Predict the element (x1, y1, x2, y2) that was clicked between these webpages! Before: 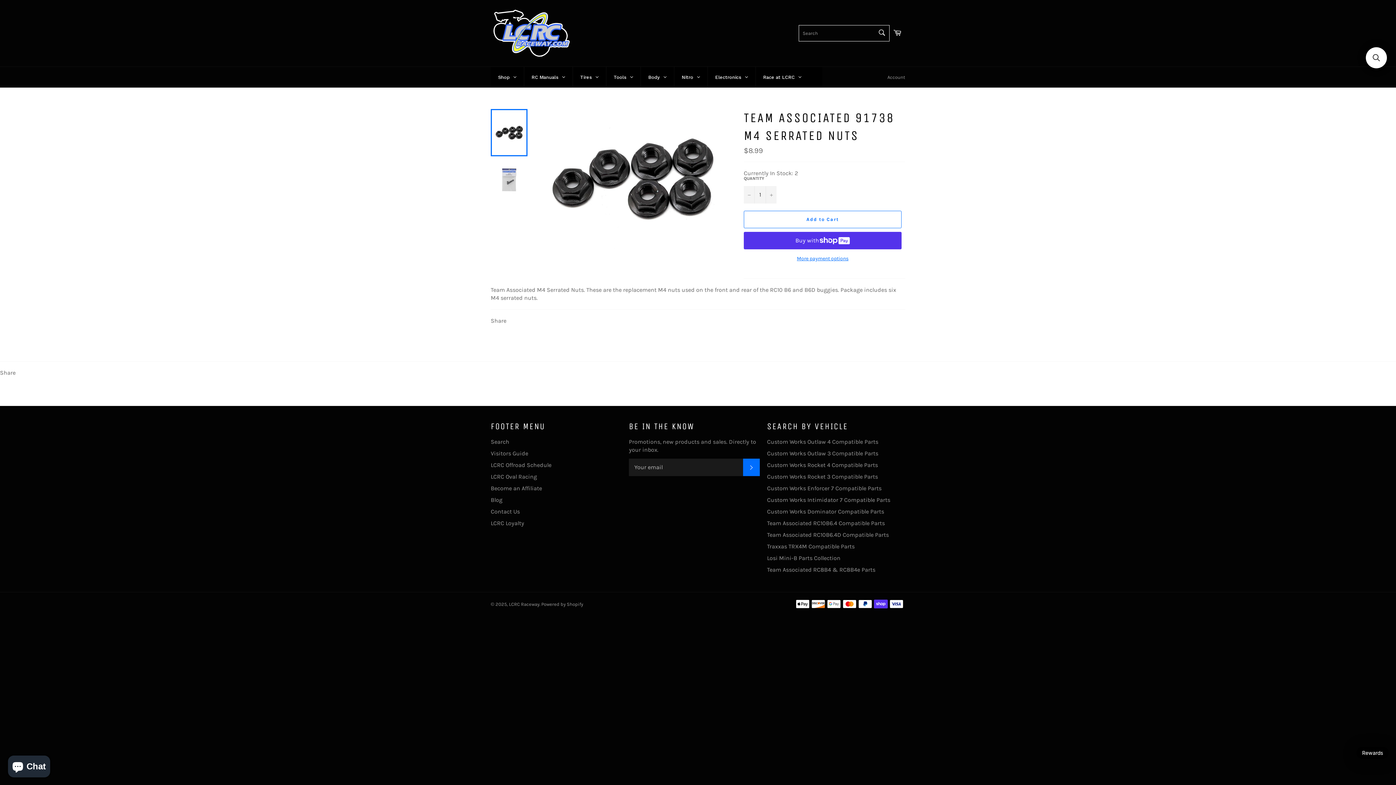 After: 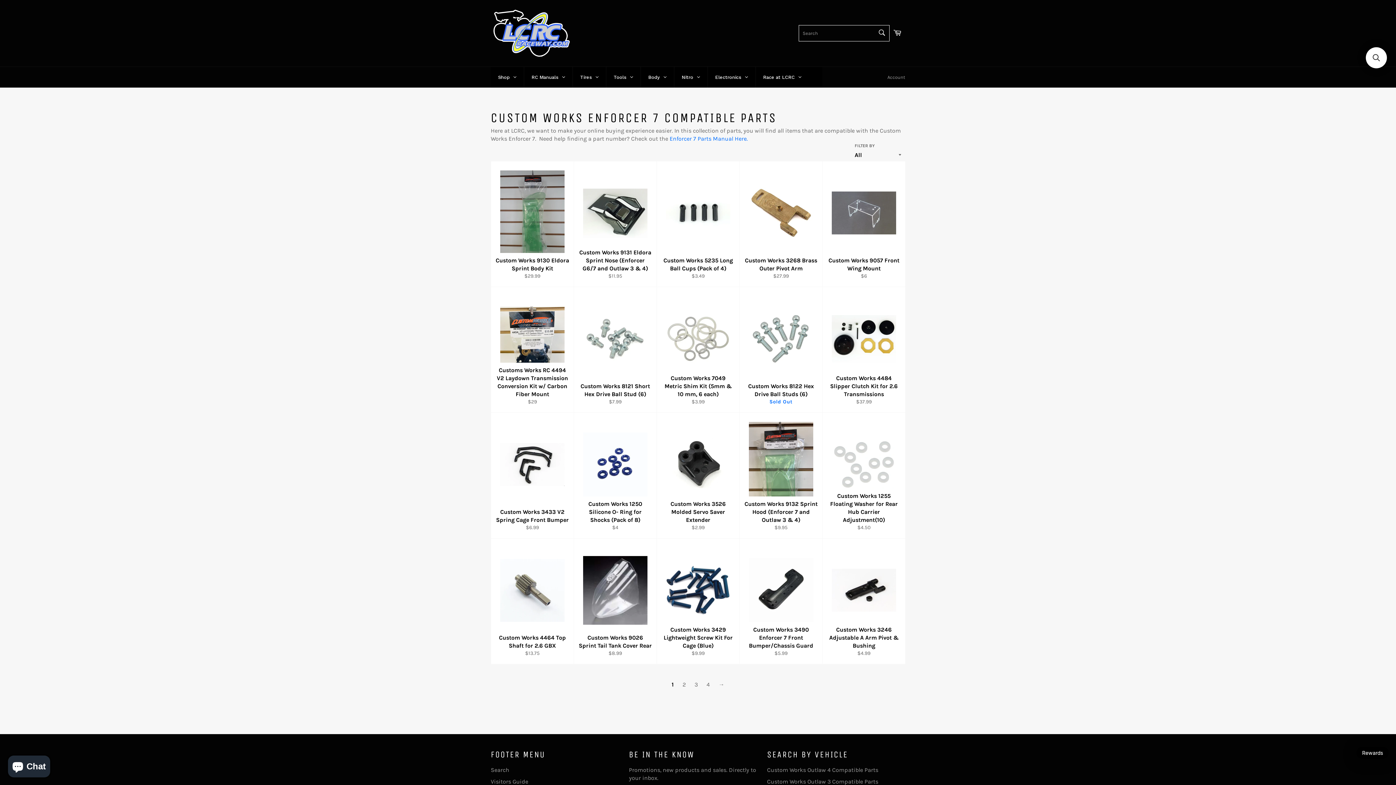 Action: label: Custom Works Enforcer 7 Compatible Parts bbox: (767, 484, 881, 491)